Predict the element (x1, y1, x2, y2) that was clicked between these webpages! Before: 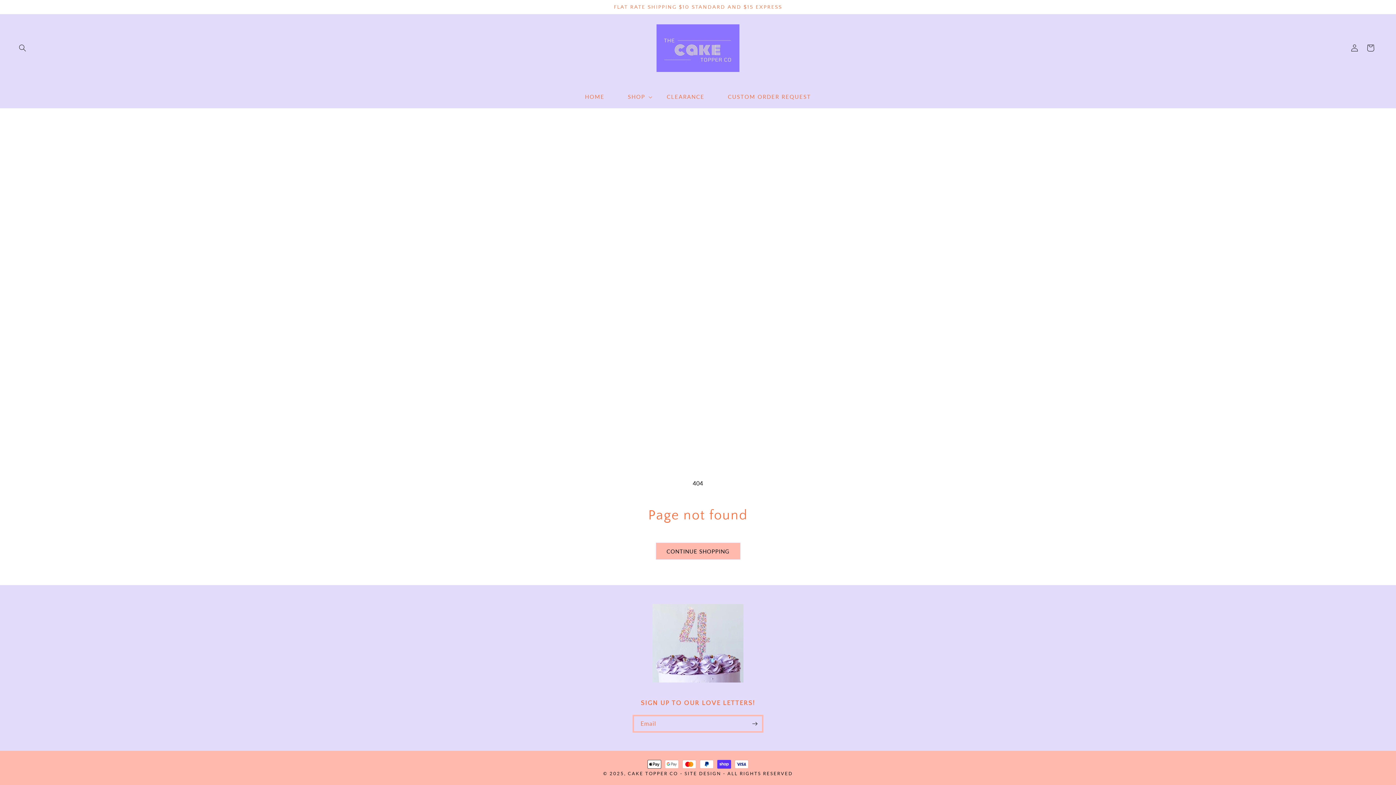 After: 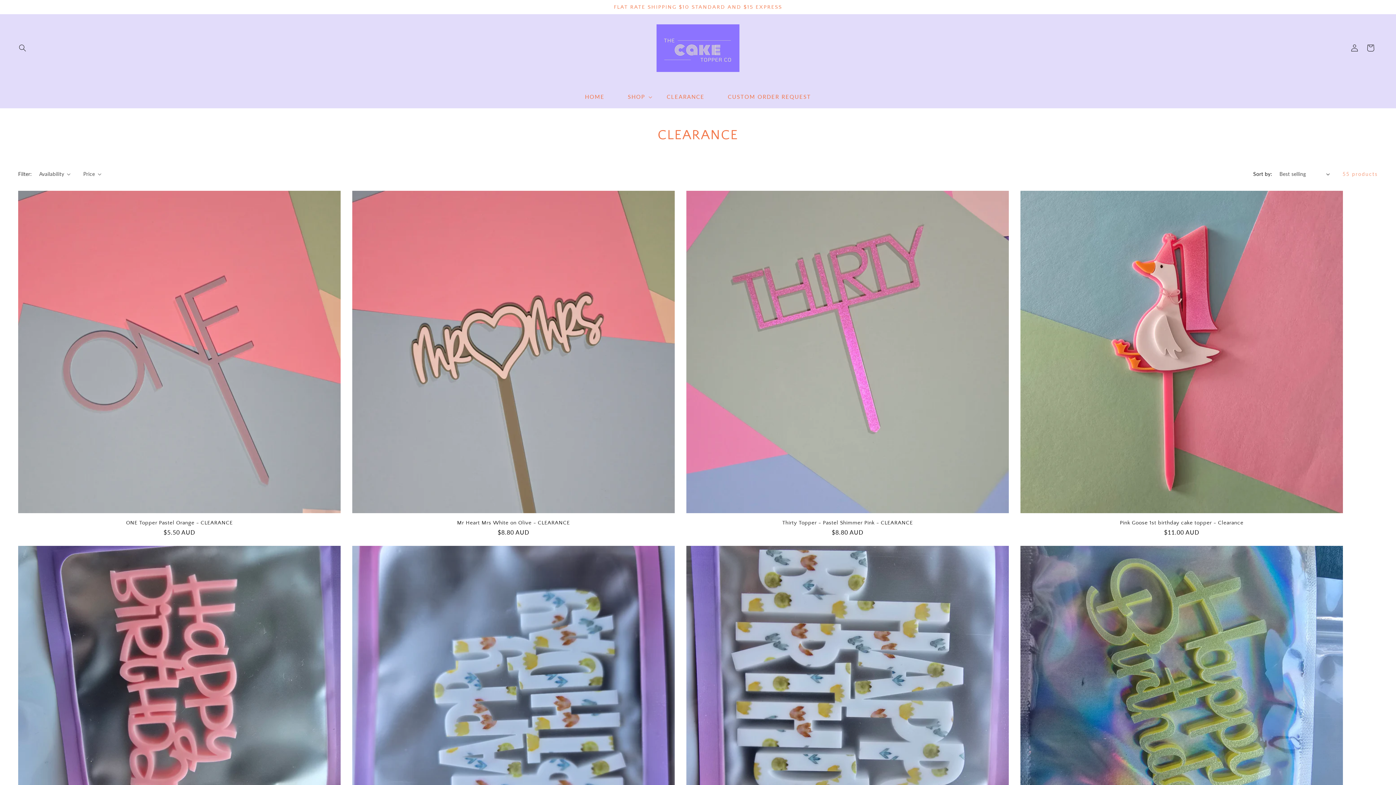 Action: label: CLEARANCE bbox: (655, 89, 716, 104)